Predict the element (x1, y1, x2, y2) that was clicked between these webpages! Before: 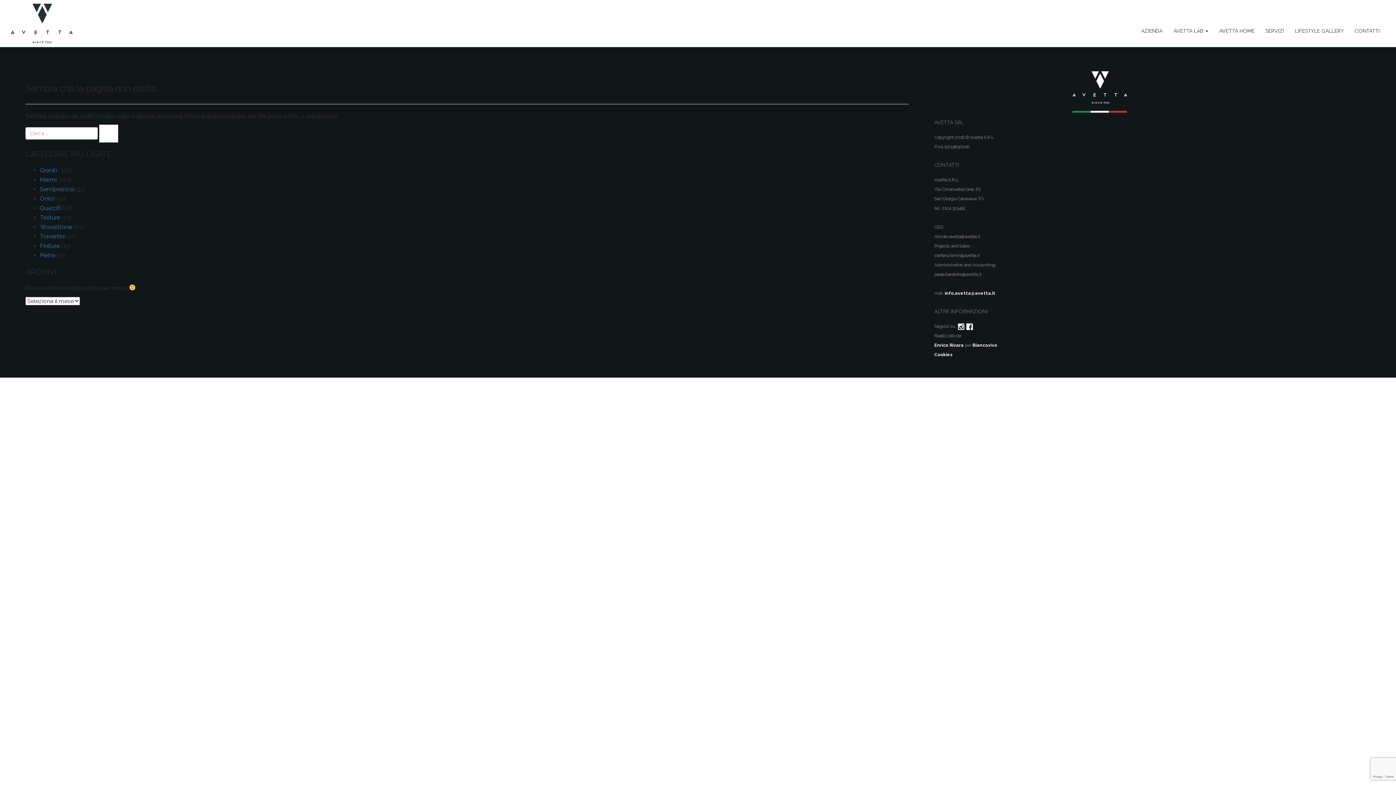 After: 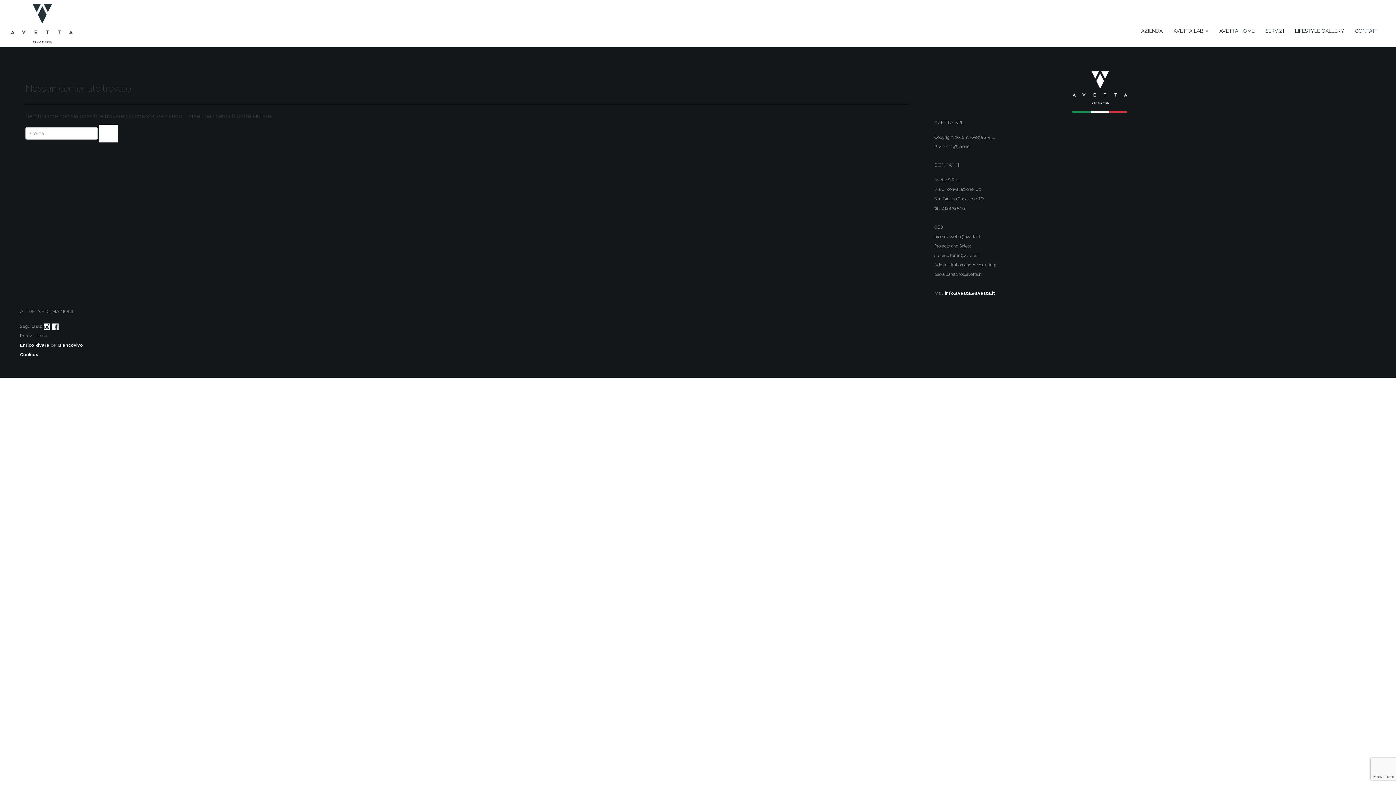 Action: bbox: (40, 242, 59, 249) label: Finiture